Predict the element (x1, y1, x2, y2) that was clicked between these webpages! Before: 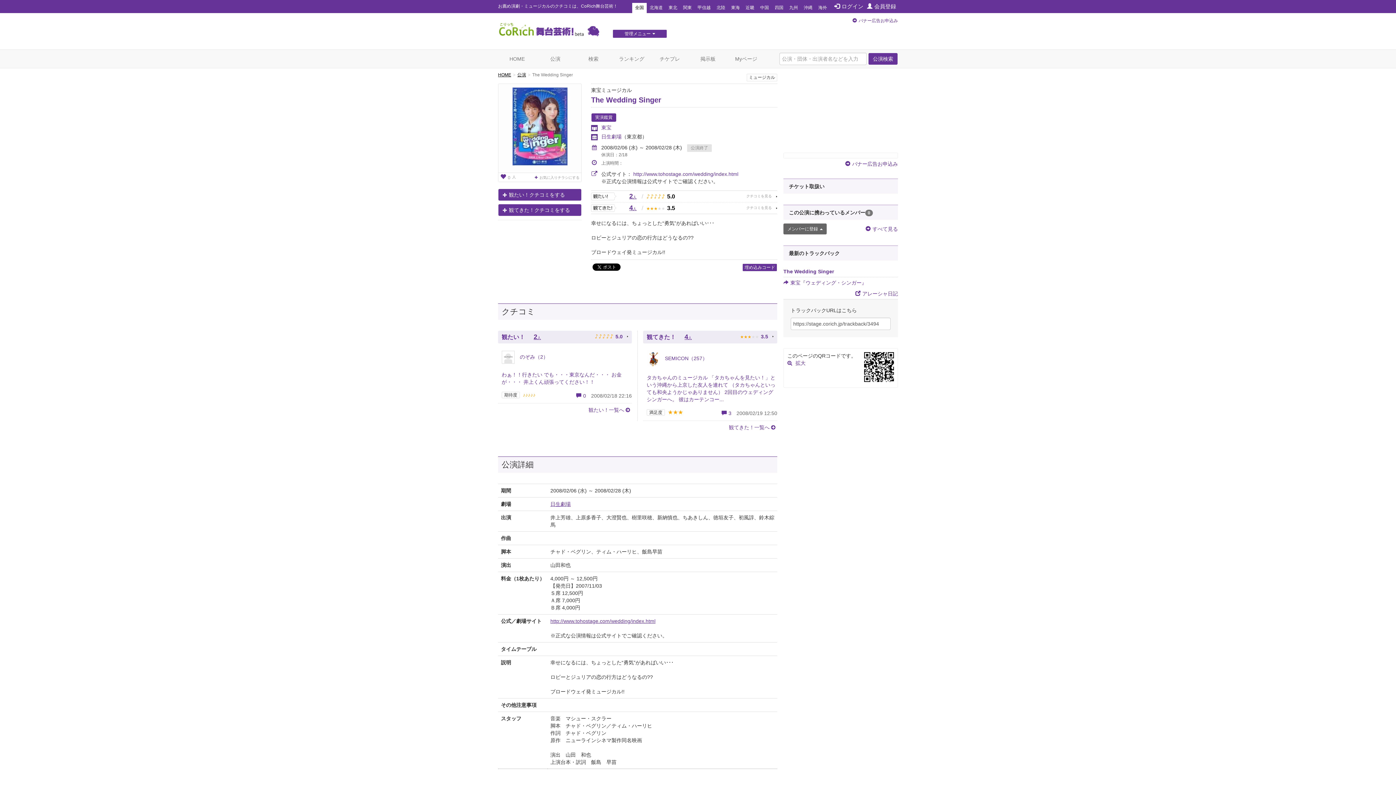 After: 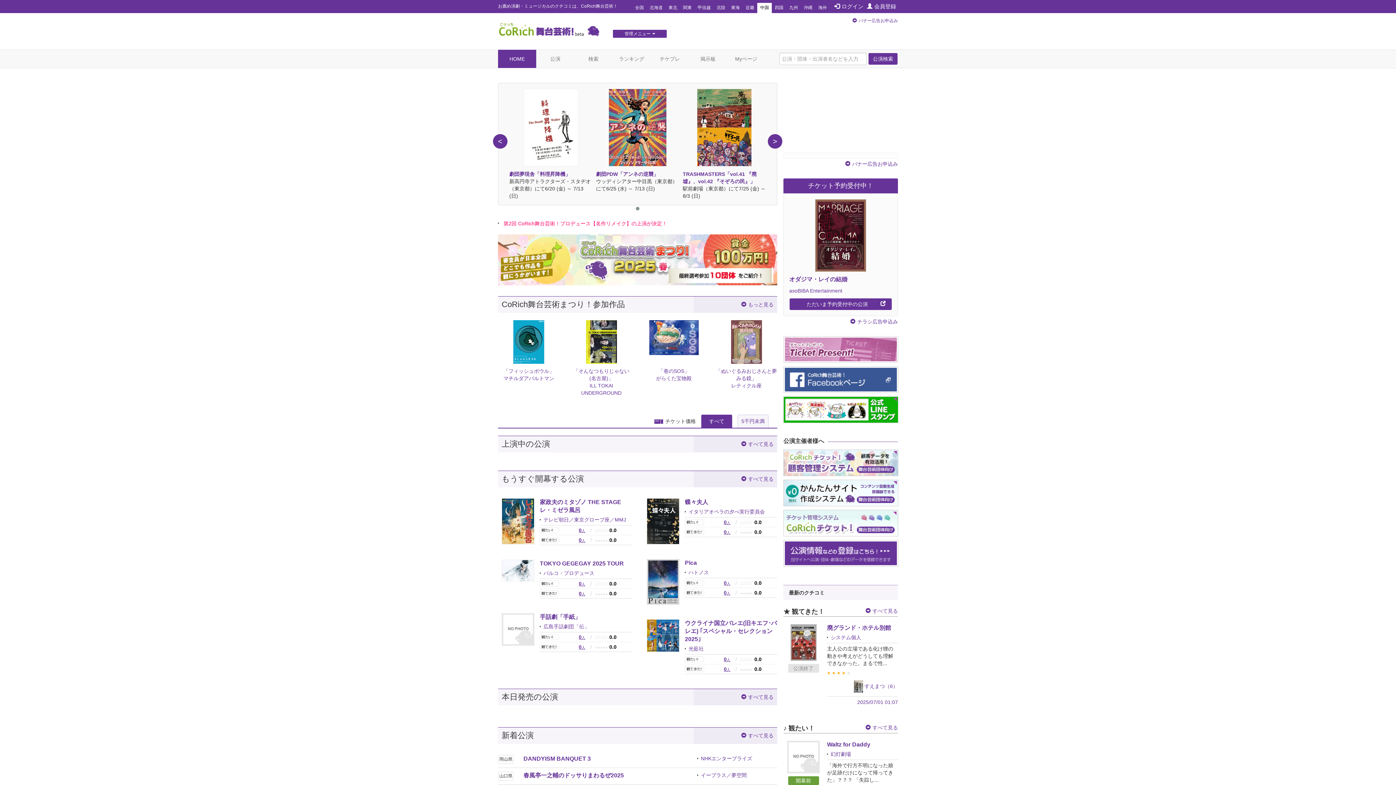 Action: bbox: (757, 2, 772, 13) label: 中国